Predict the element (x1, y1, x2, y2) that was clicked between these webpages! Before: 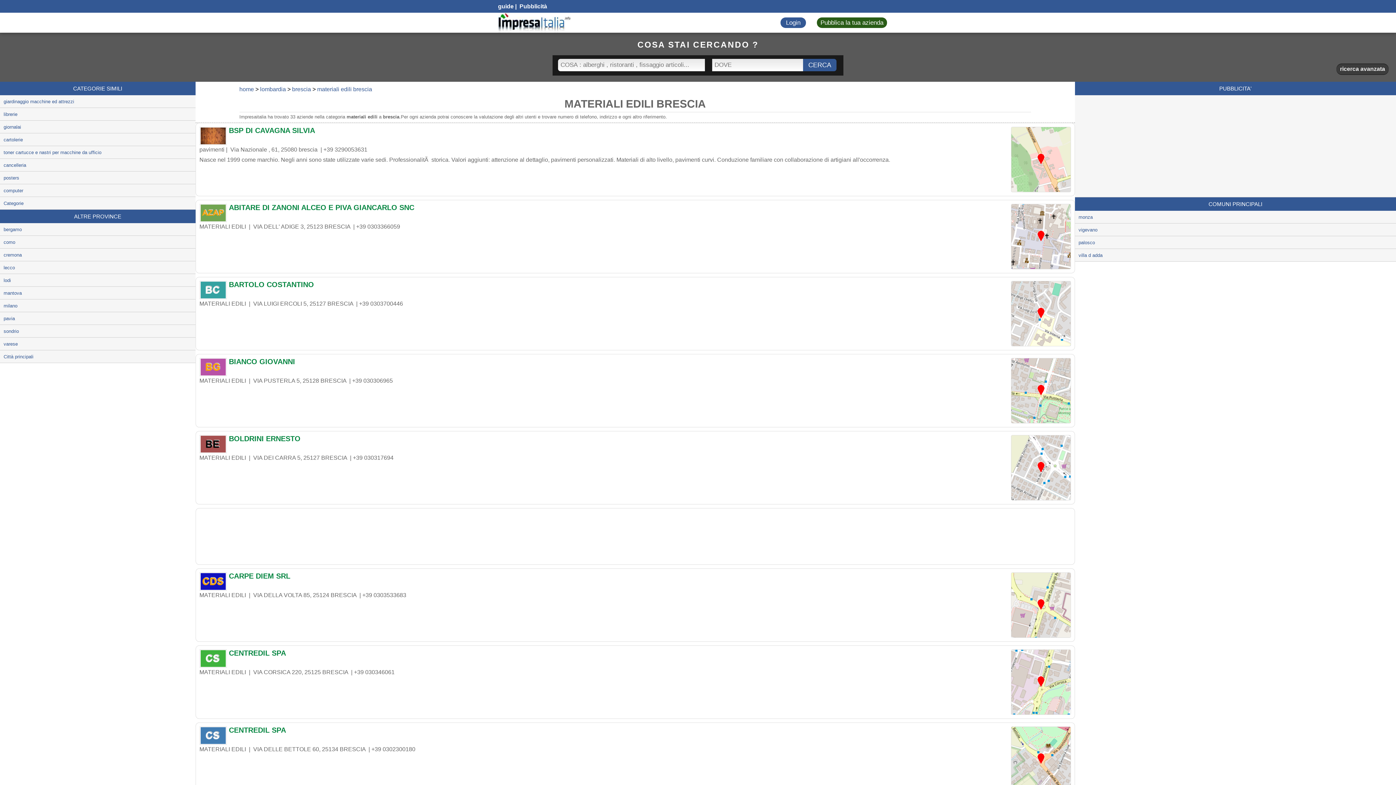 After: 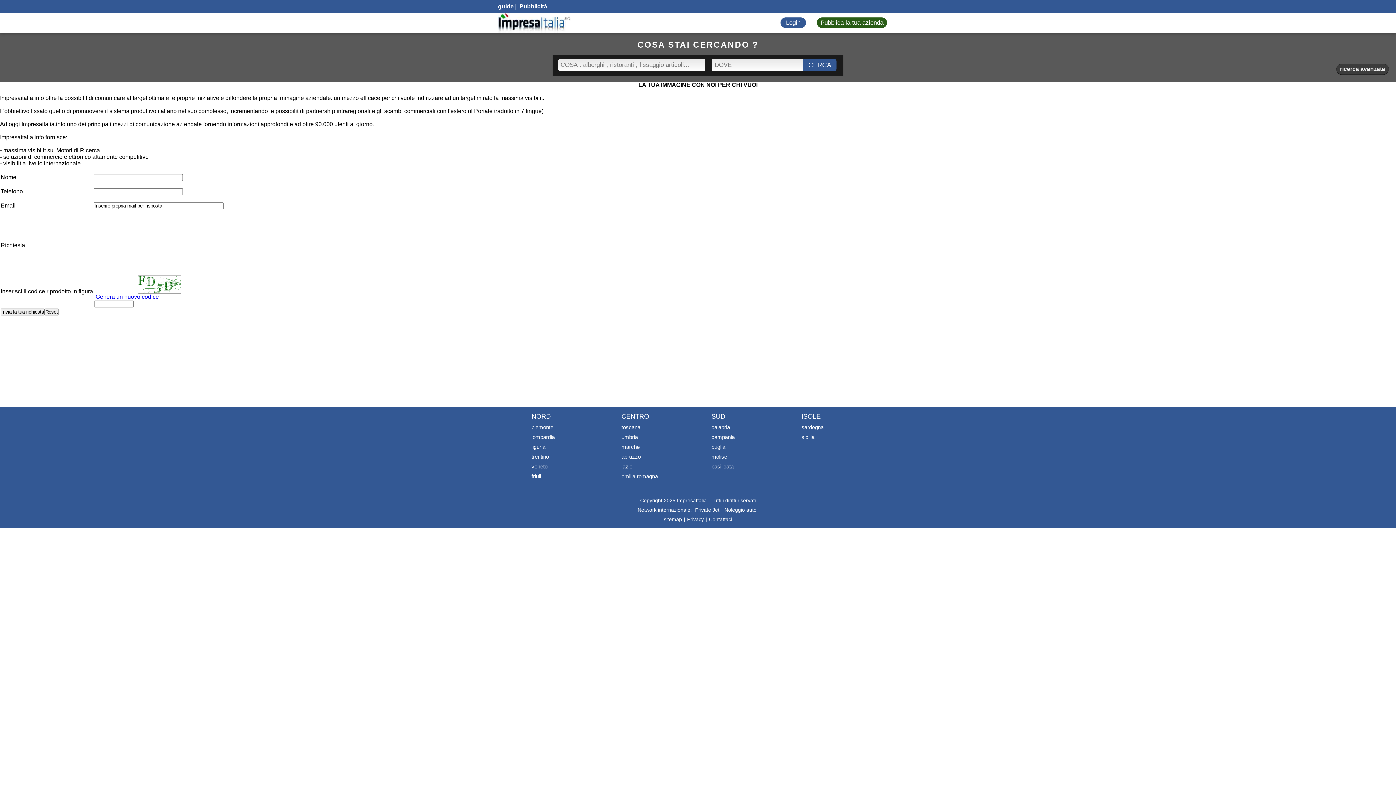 Action: label:  Pubblicità bbox: (518, 3, 547, 9)